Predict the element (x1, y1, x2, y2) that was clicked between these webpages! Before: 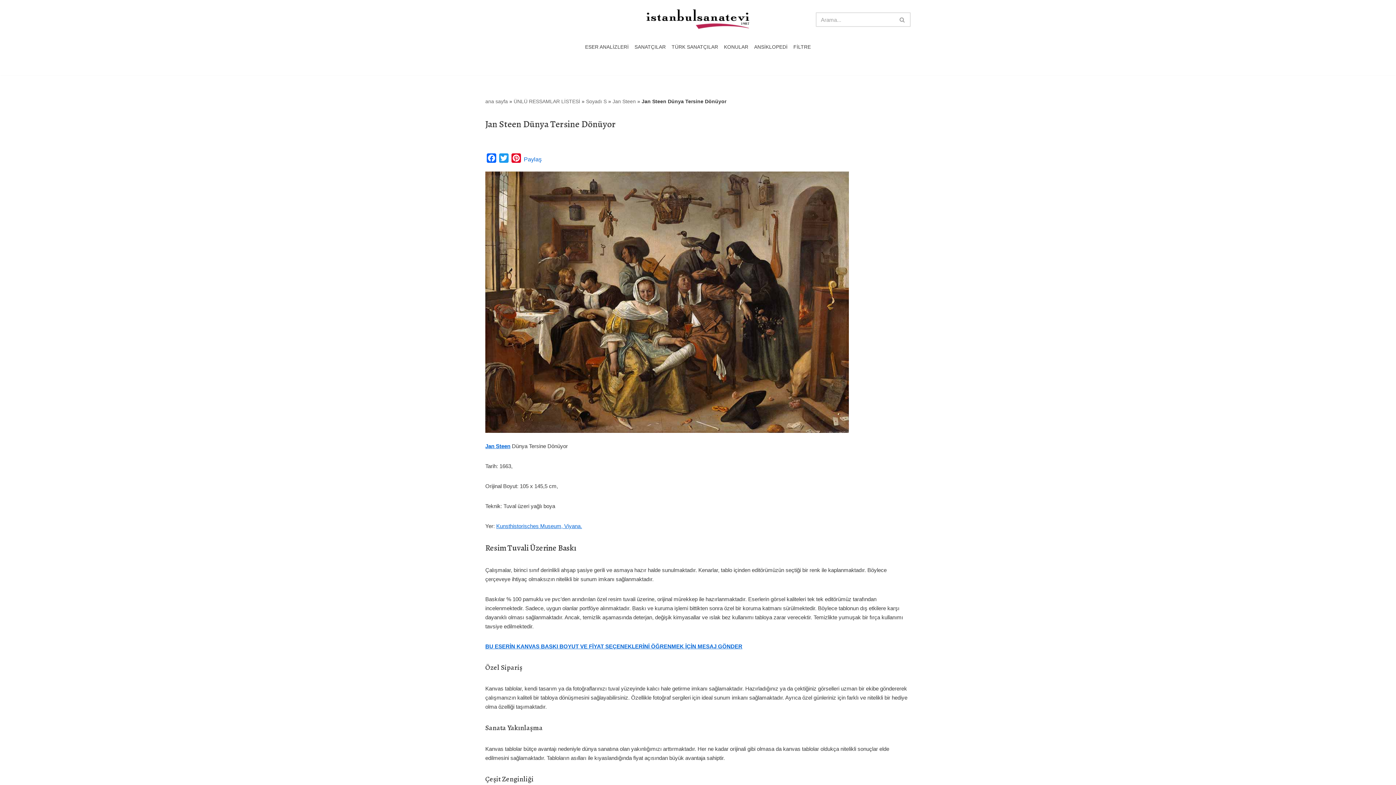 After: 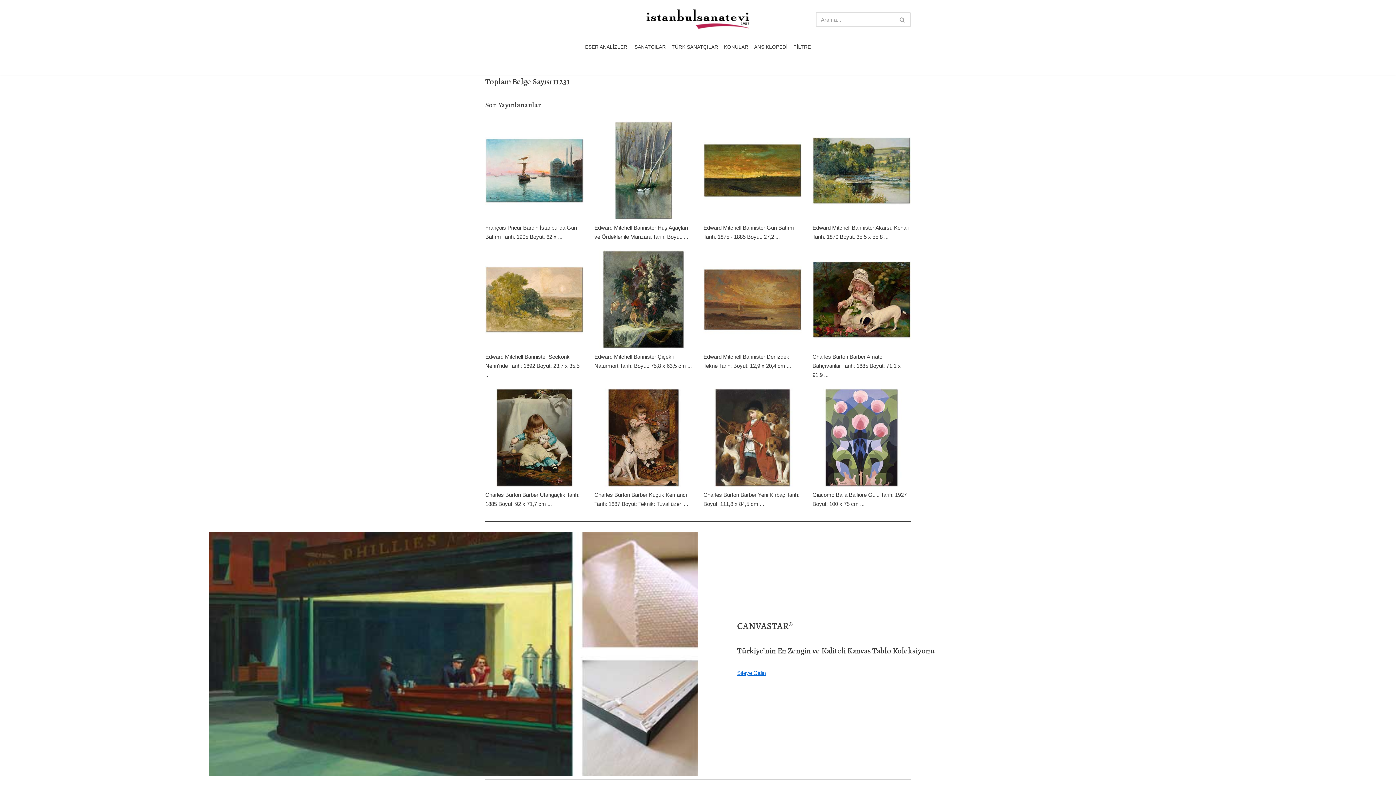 Action: label: ana sayfa bbox: (485, 98, 508, 104)